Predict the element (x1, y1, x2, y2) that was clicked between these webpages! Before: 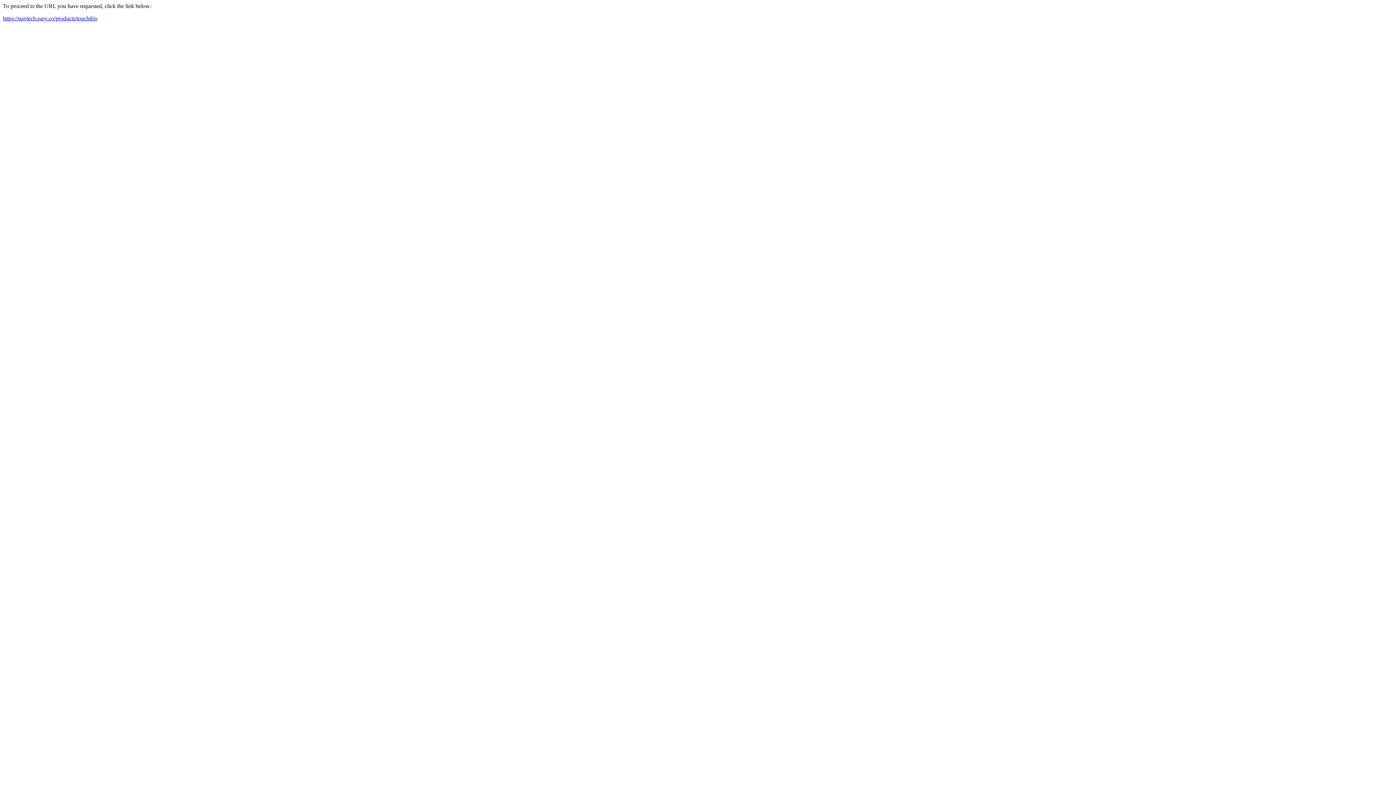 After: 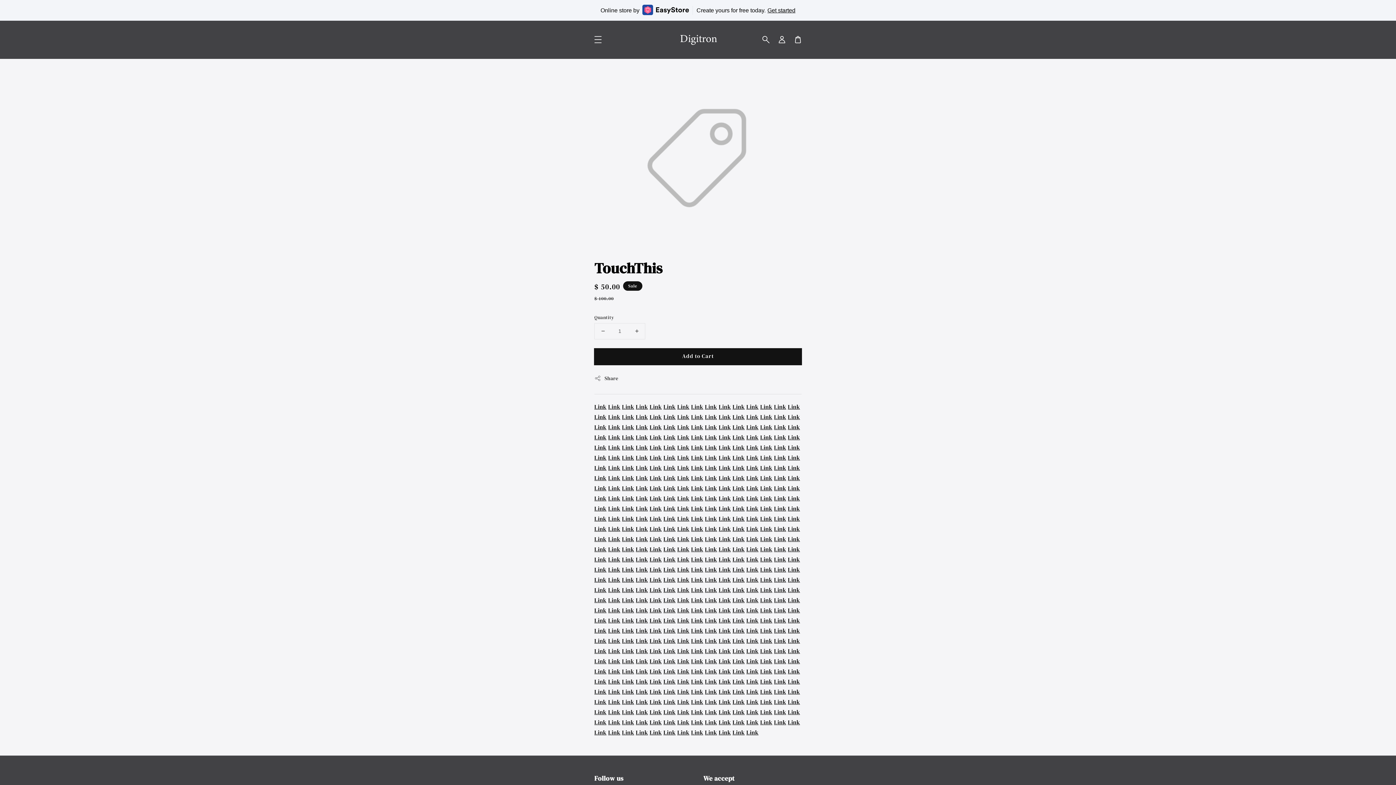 Action: label: https://navtech.easy.co/products/touchthis bbox: (2, 15, 97, 21)